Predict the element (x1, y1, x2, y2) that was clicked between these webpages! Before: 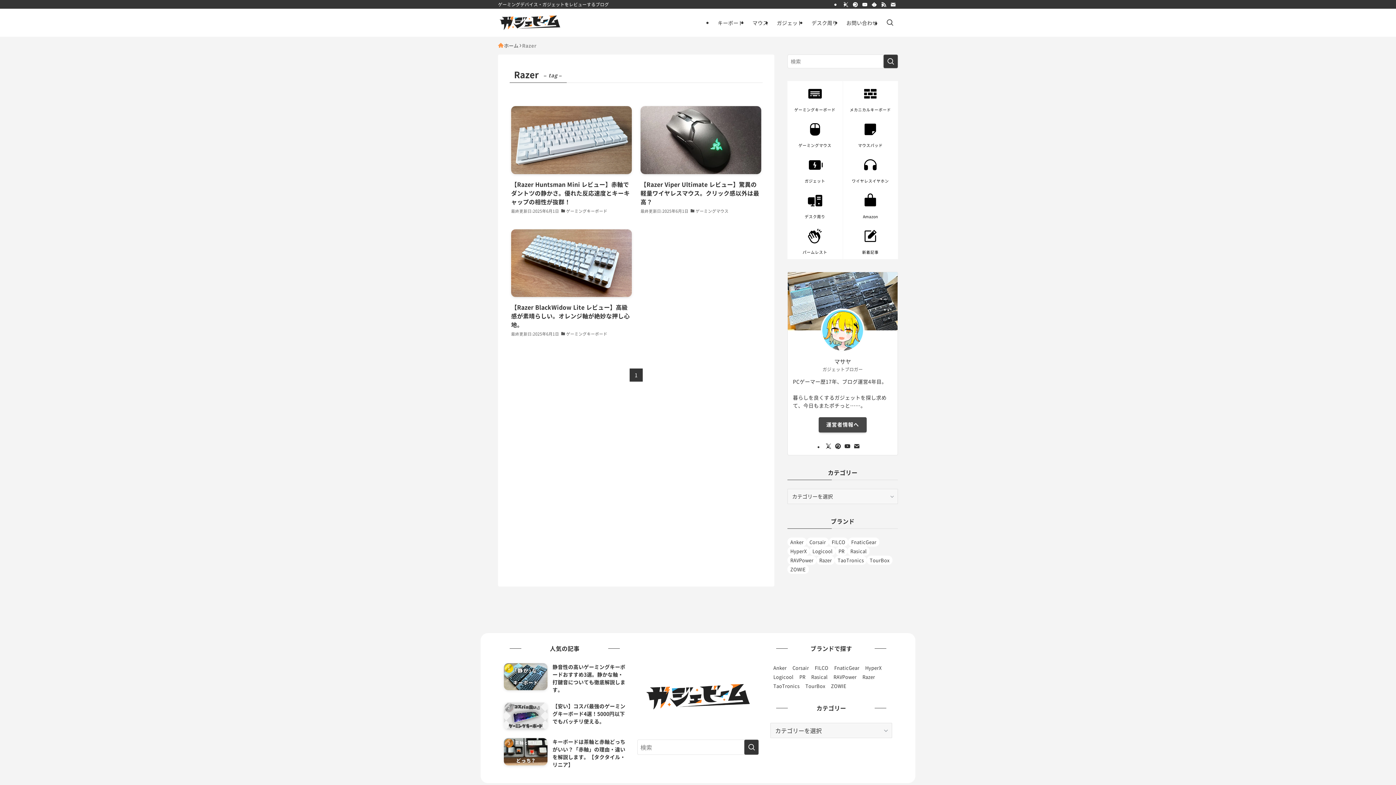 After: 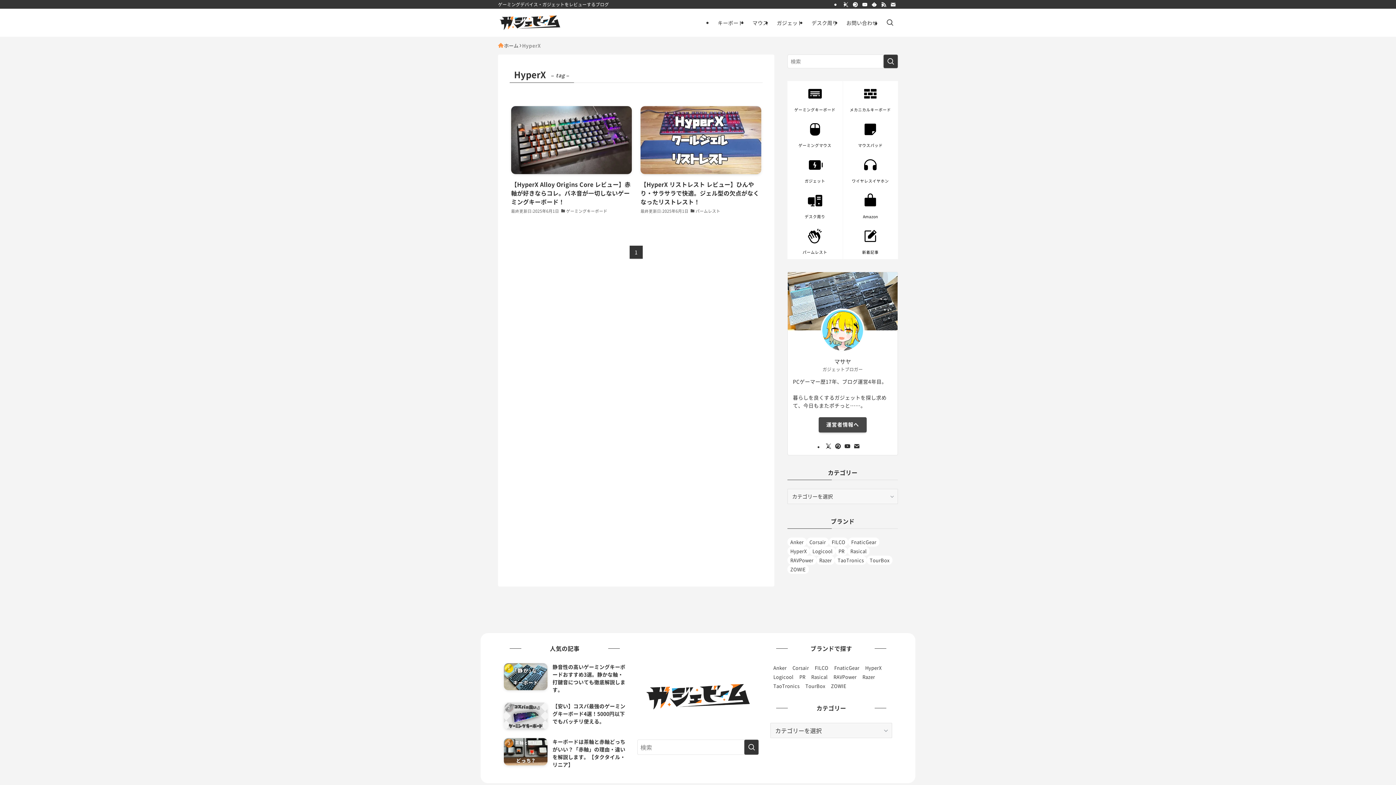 Action: label: HyperX (2個の項目) bbox: (862, 663, 884, 672)